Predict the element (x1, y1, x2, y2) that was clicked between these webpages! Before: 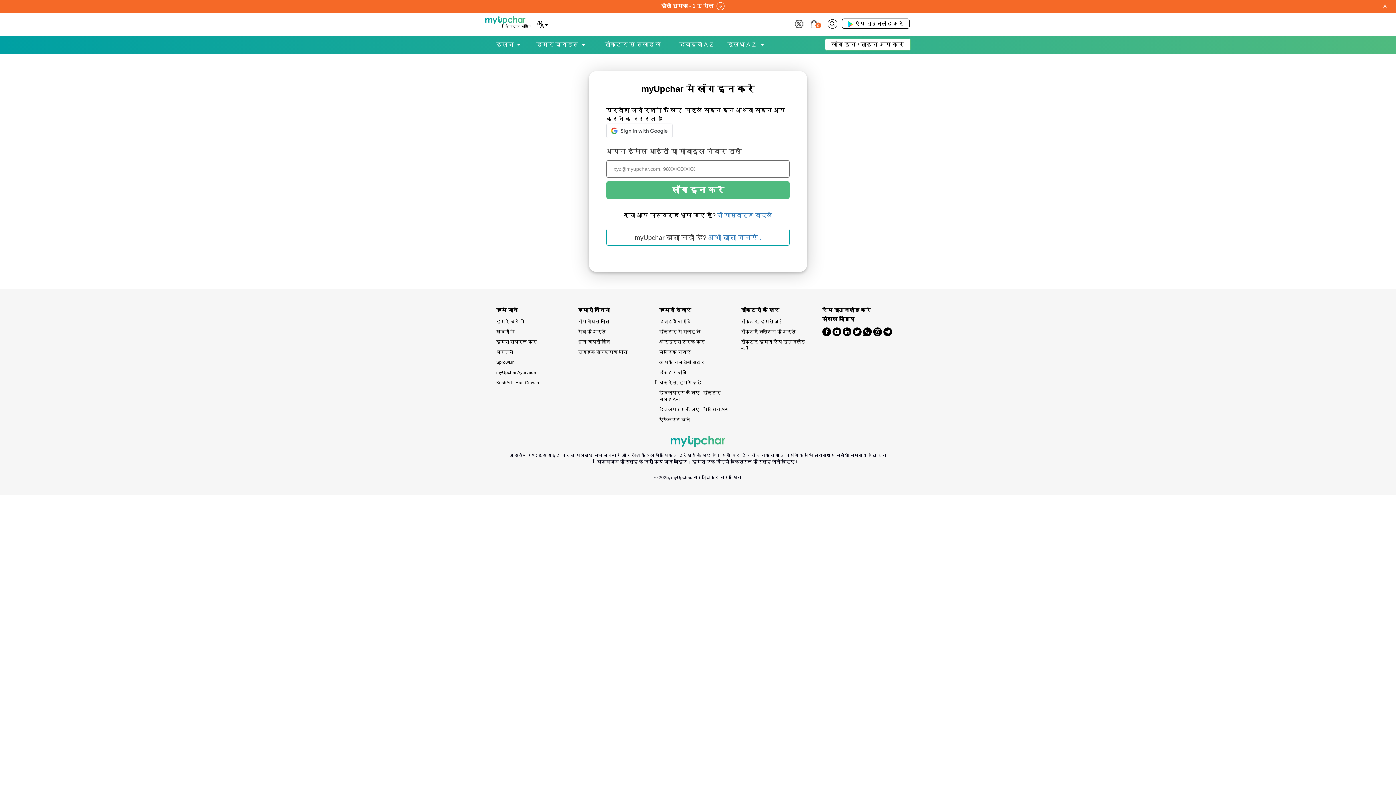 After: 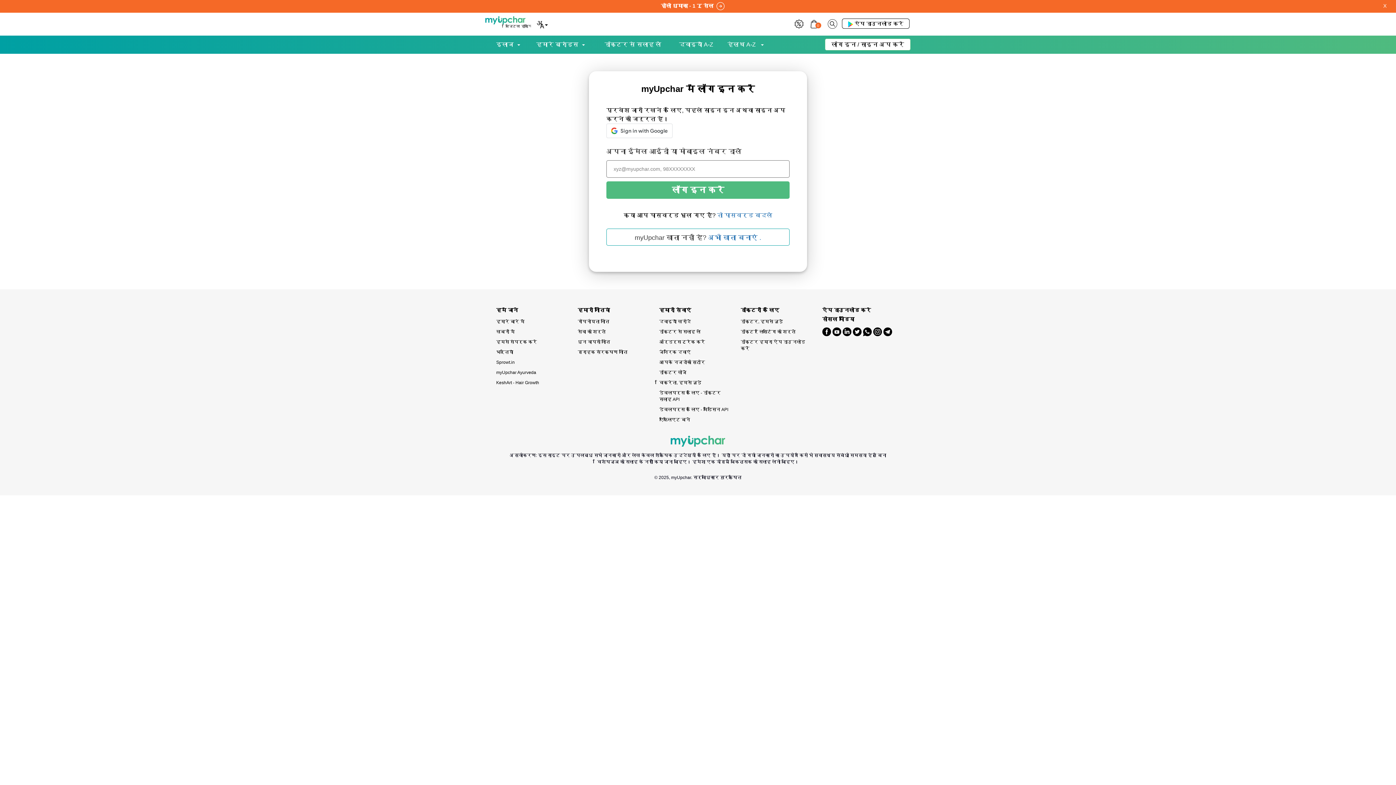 Action: bbox: (740, 337, 811, 353) label: डॉक्टर हमारा ऐप डाउनलोड करें